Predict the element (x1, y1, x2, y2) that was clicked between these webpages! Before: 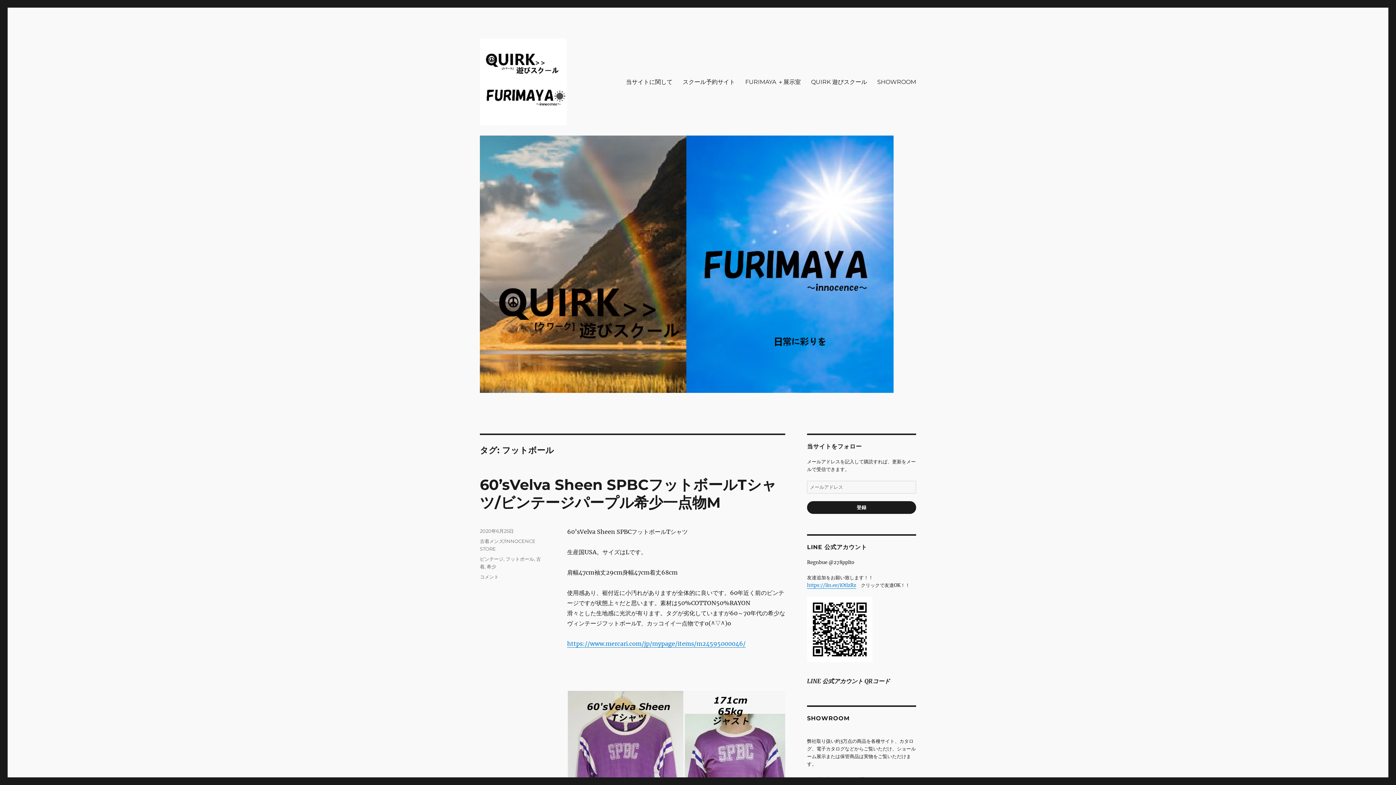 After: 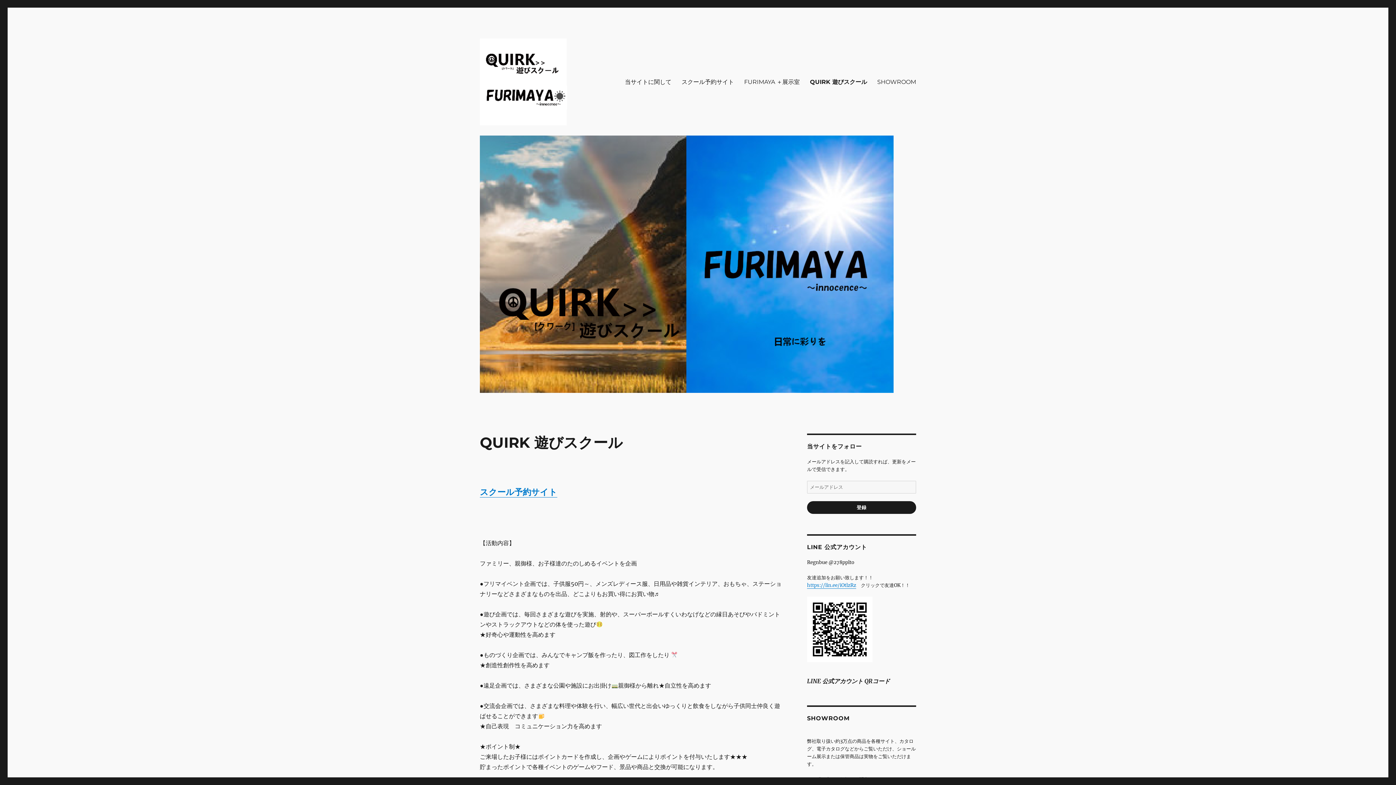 Action: bbox: (806, 74, 872, 89) label: QUIRK 遊びスクール